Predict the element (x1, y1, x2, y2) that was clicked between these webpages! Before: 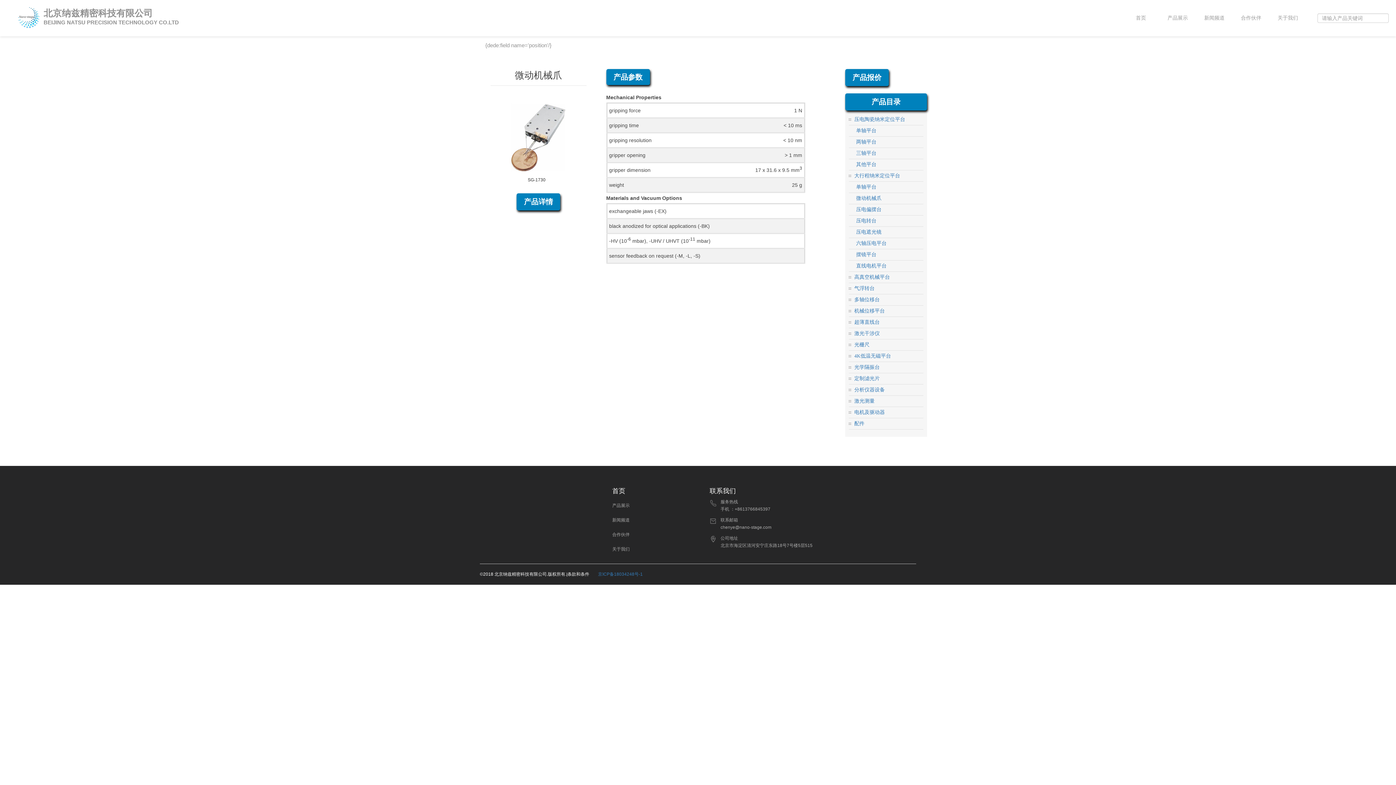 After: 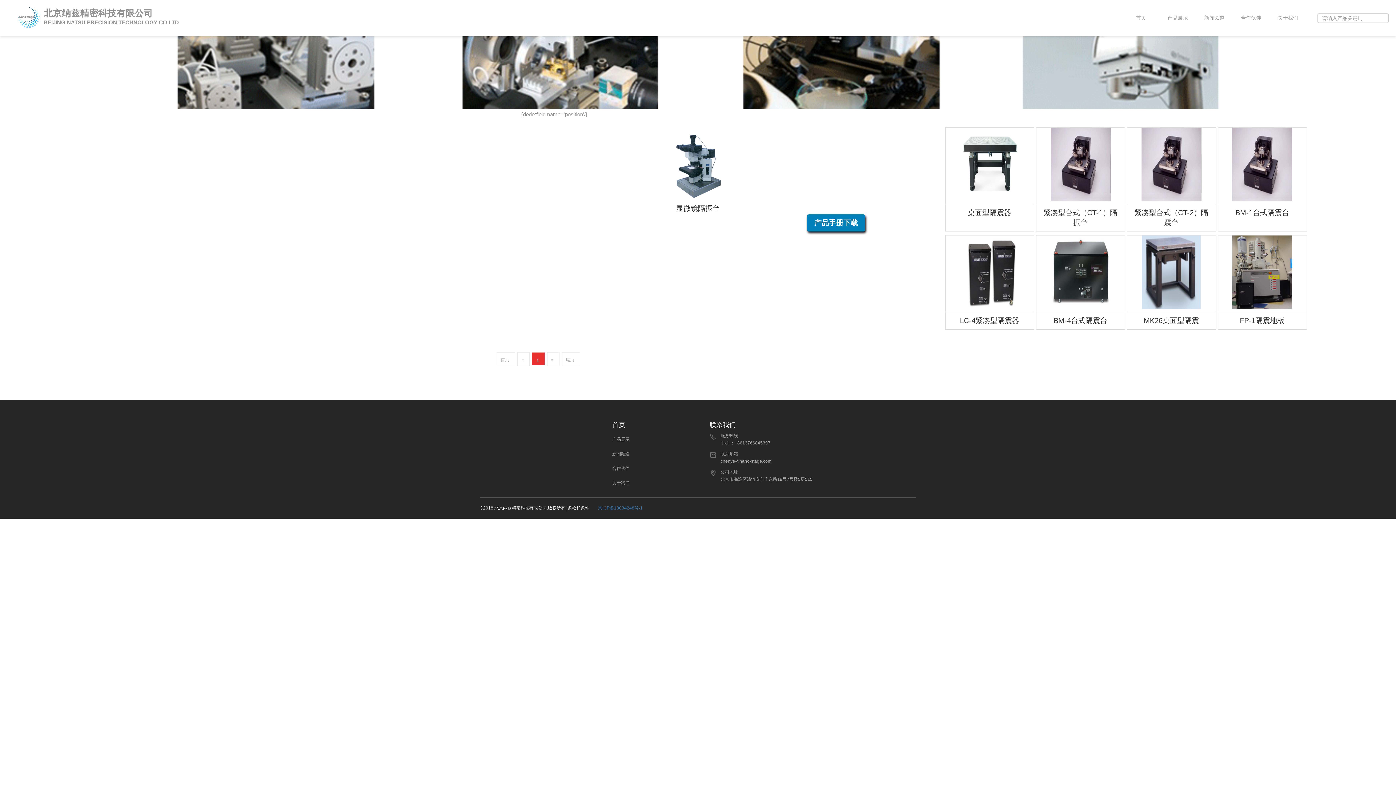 Action: bbox: (854, 364, 880, 370) label: 光学隔振台